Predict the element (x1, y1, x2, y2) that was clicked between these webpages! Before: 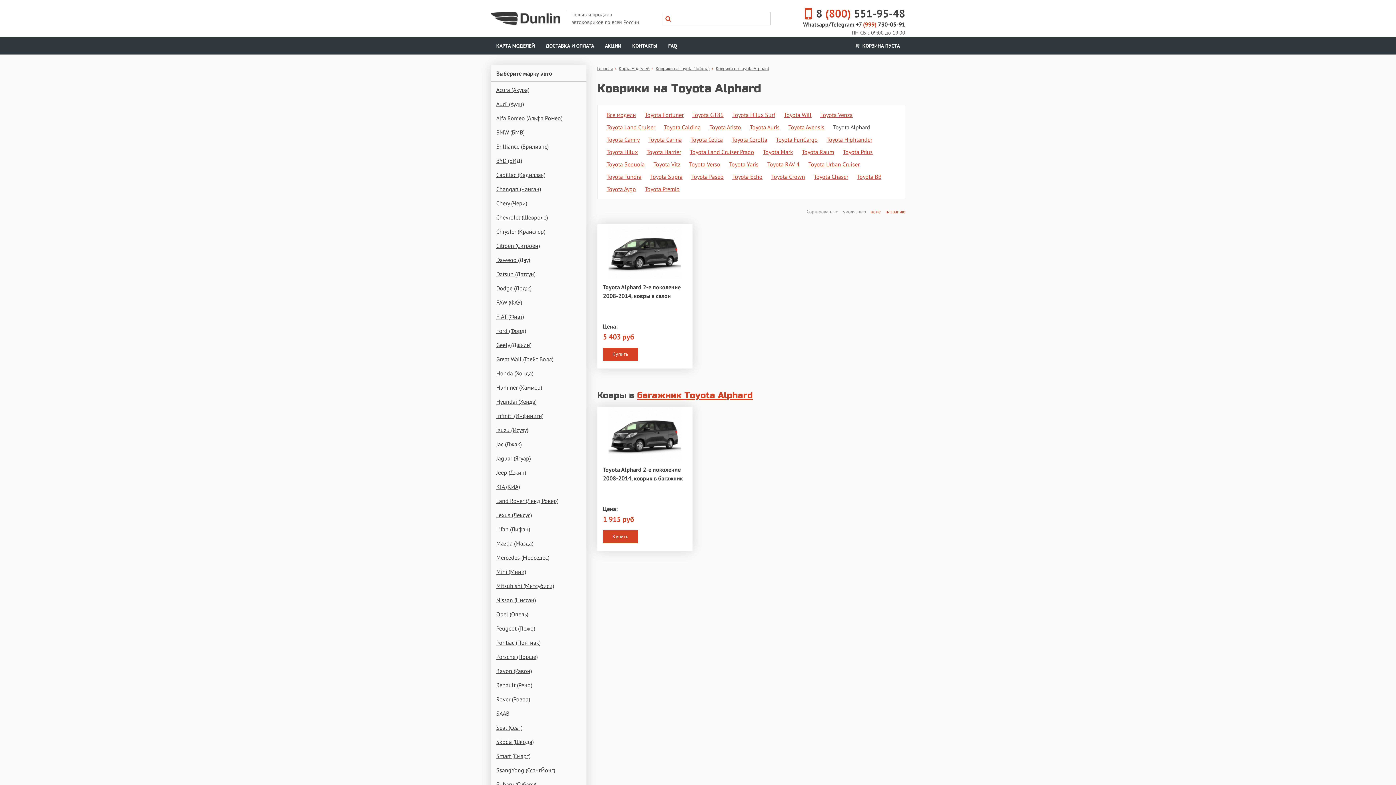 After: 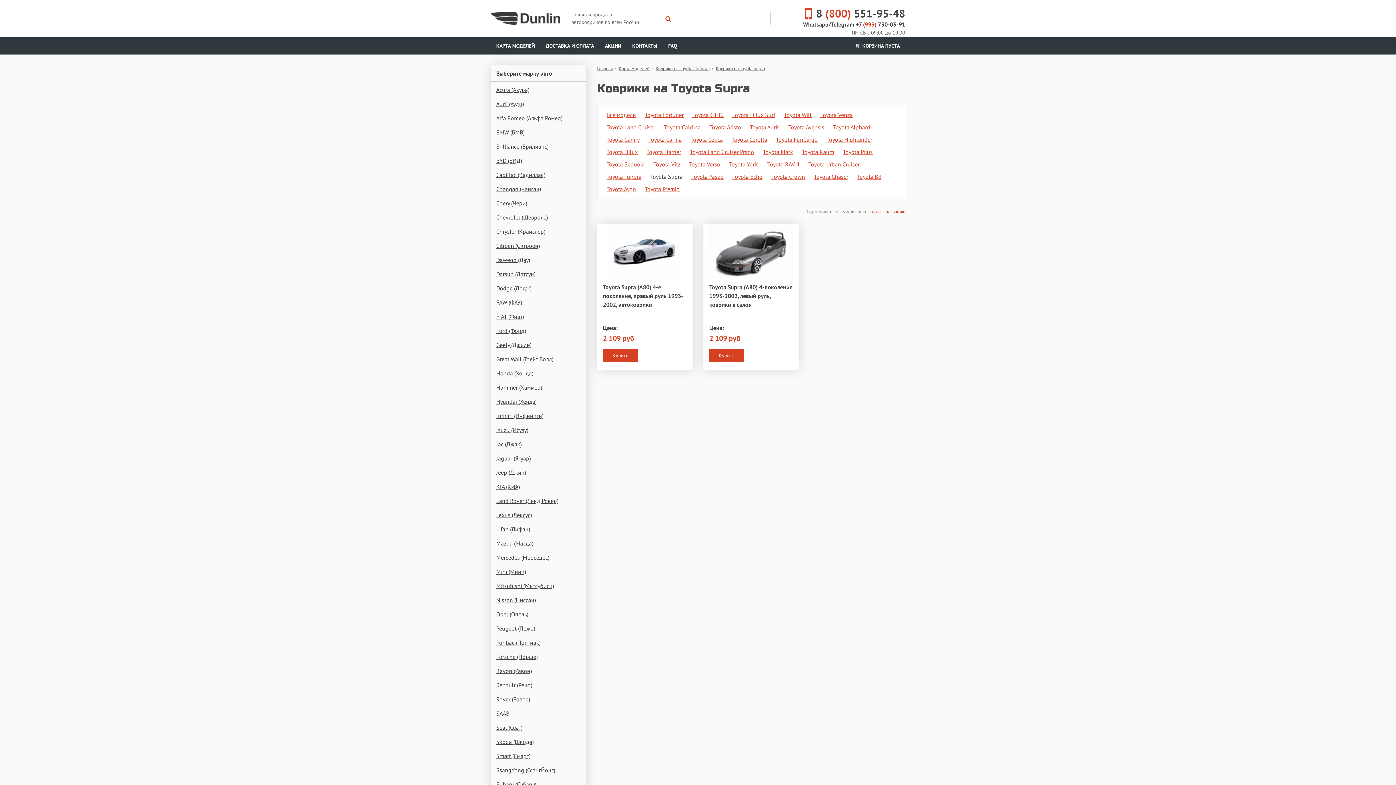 Action: bbox: (650, 172, 682, 181) label: Toyota Supra